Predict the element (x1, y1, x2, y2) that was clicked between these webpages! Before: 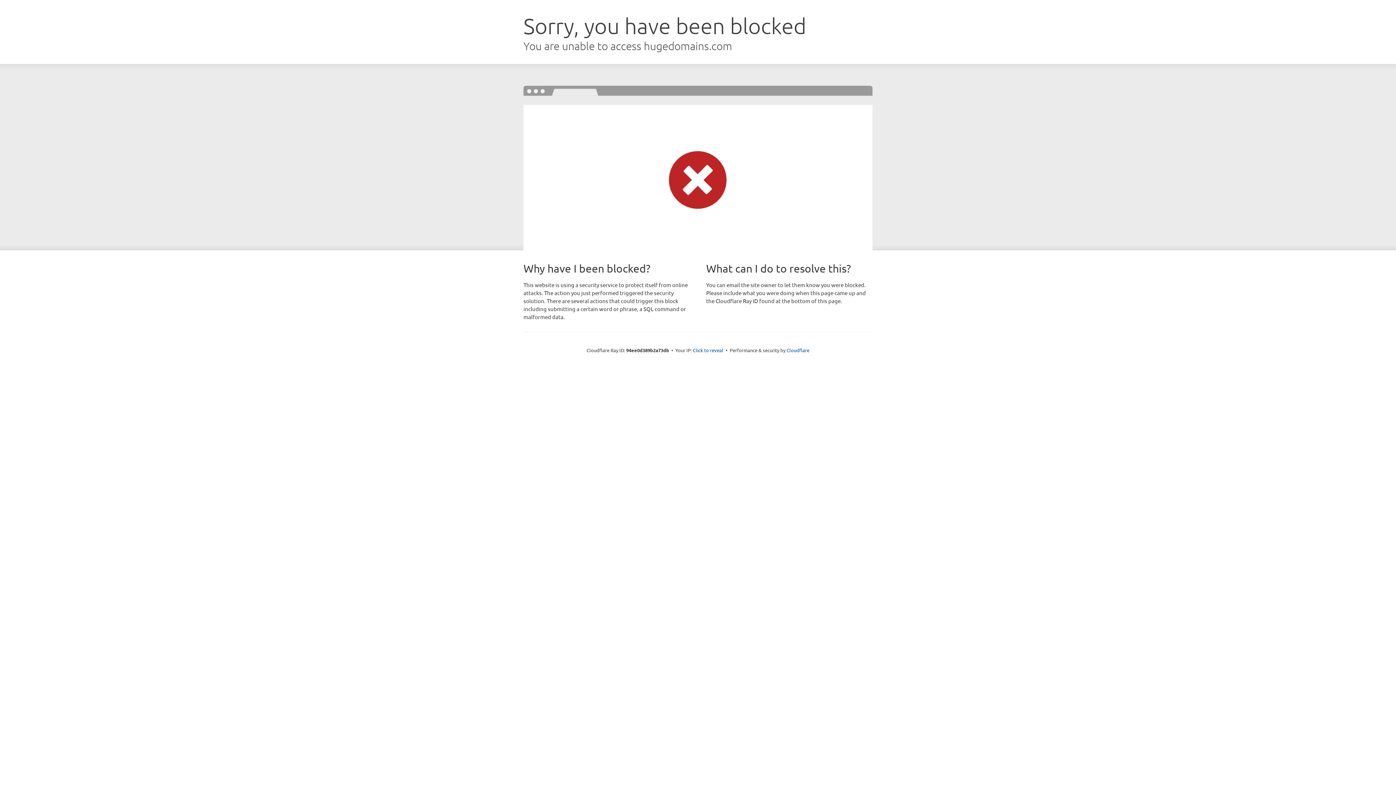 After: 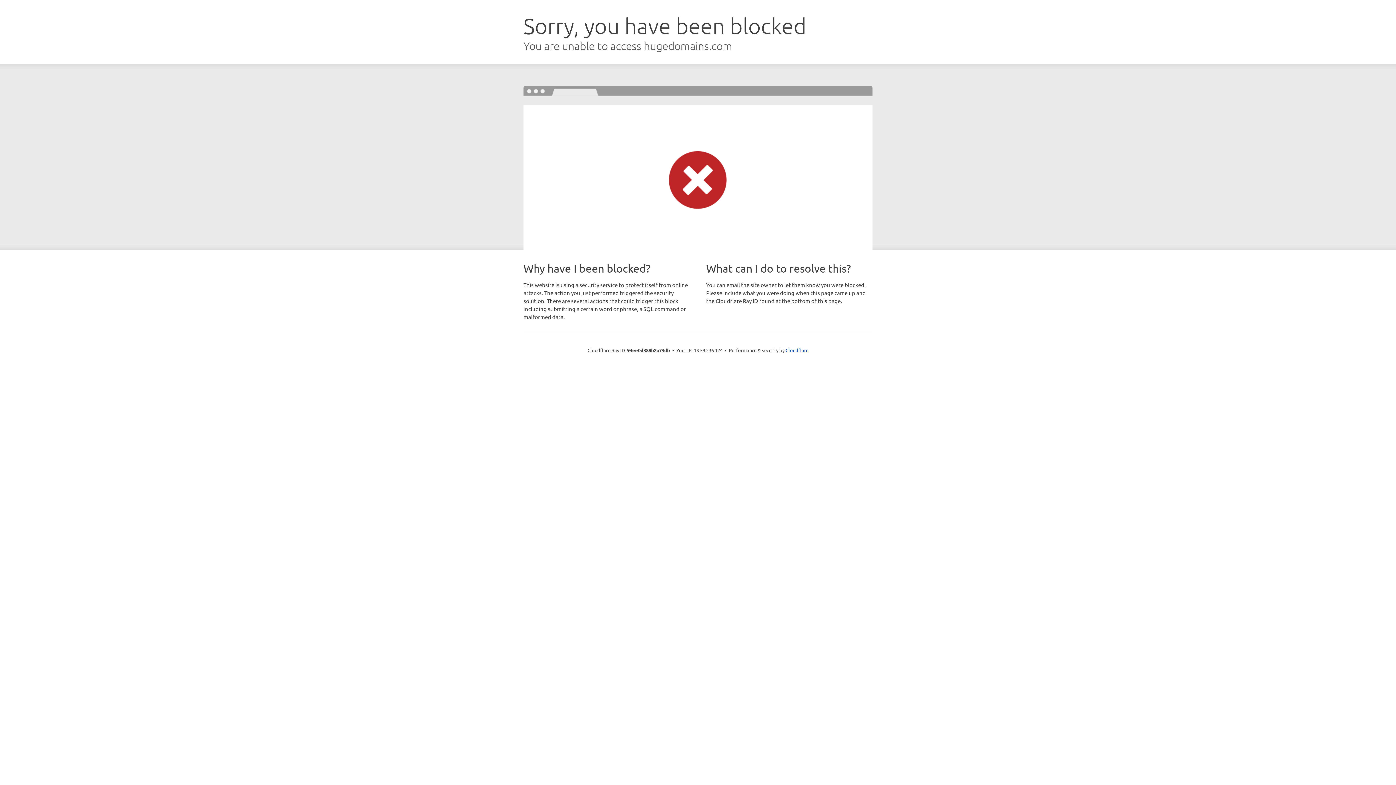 Action: label: Click to reveal bbox: (693, 346, 723, 353)